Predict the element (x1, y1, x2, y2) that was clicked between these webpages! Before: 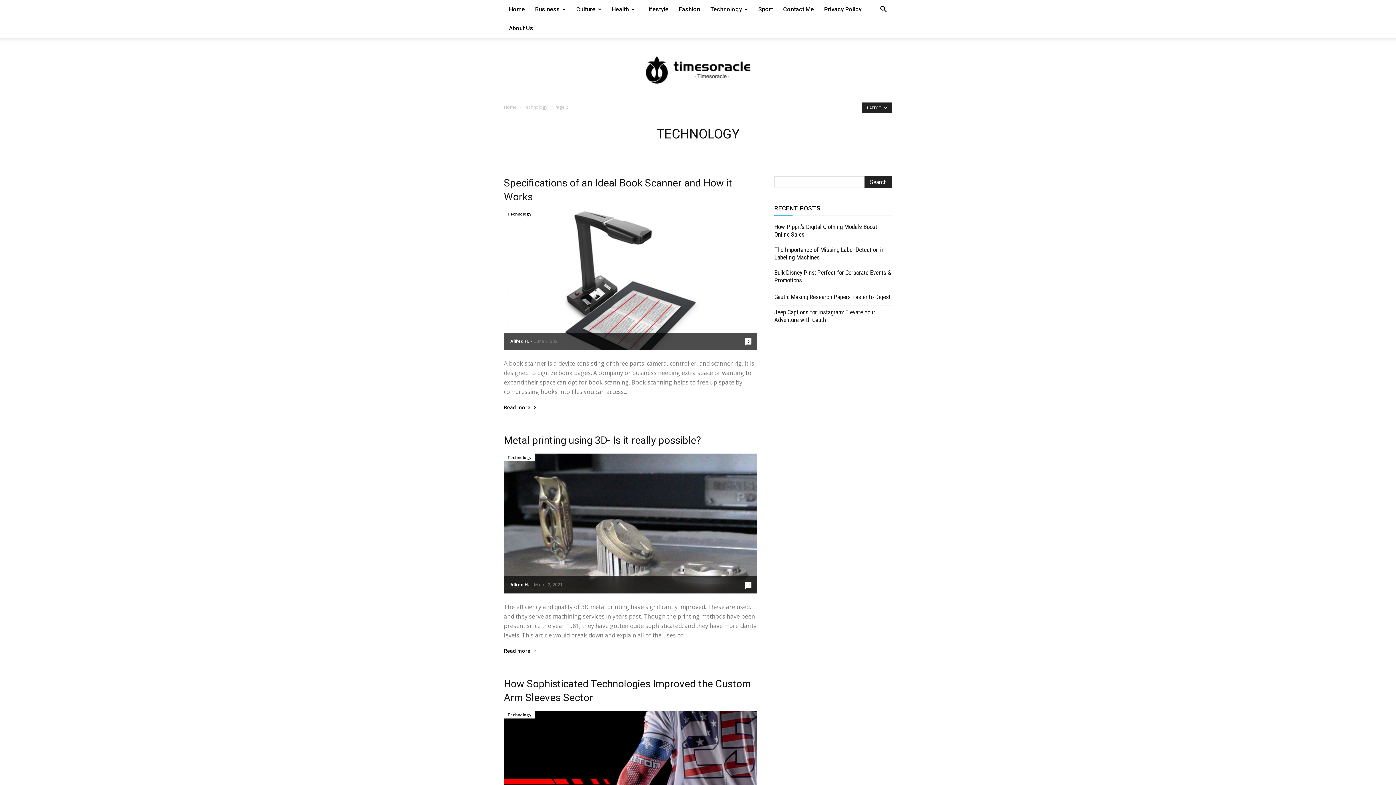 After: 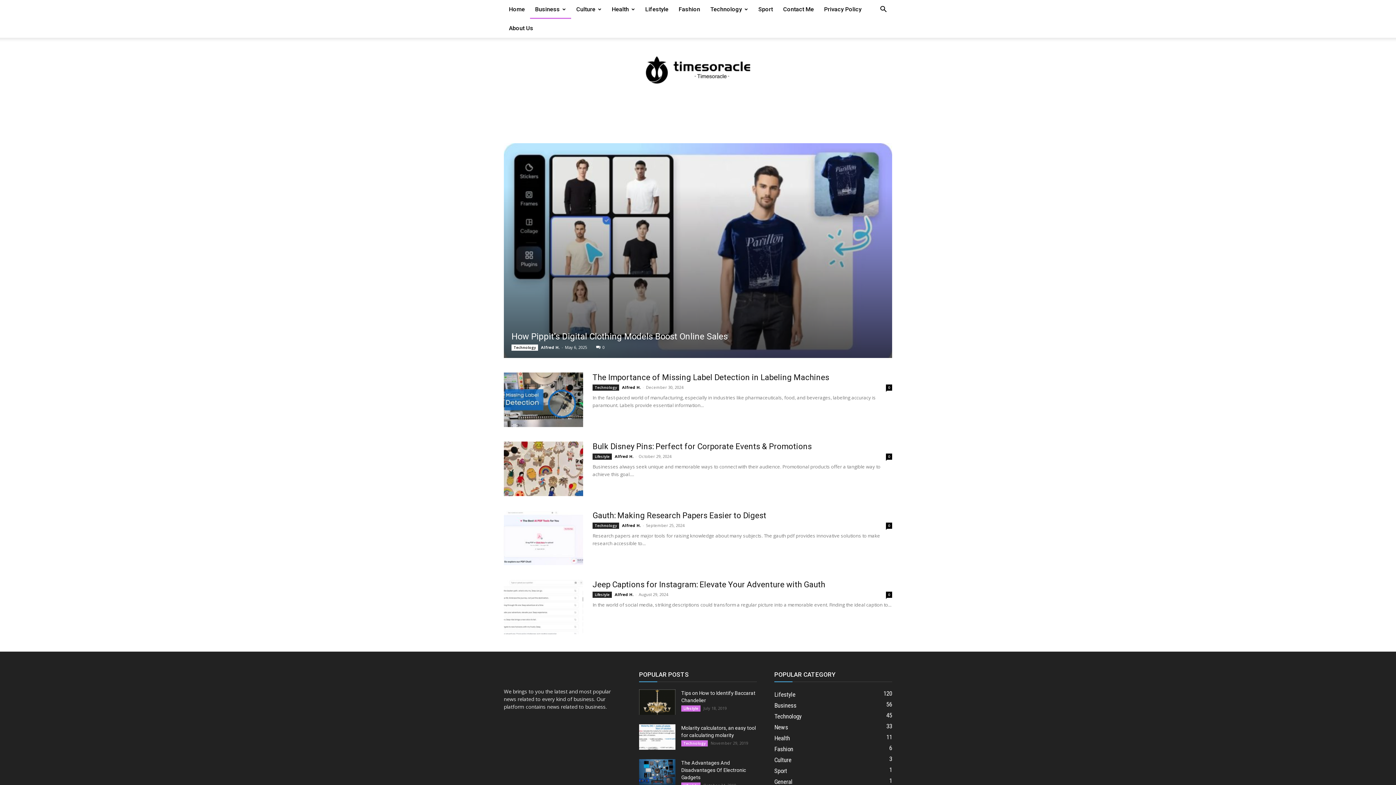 Action: bbox: (530, 0, 571, 18) label: Business